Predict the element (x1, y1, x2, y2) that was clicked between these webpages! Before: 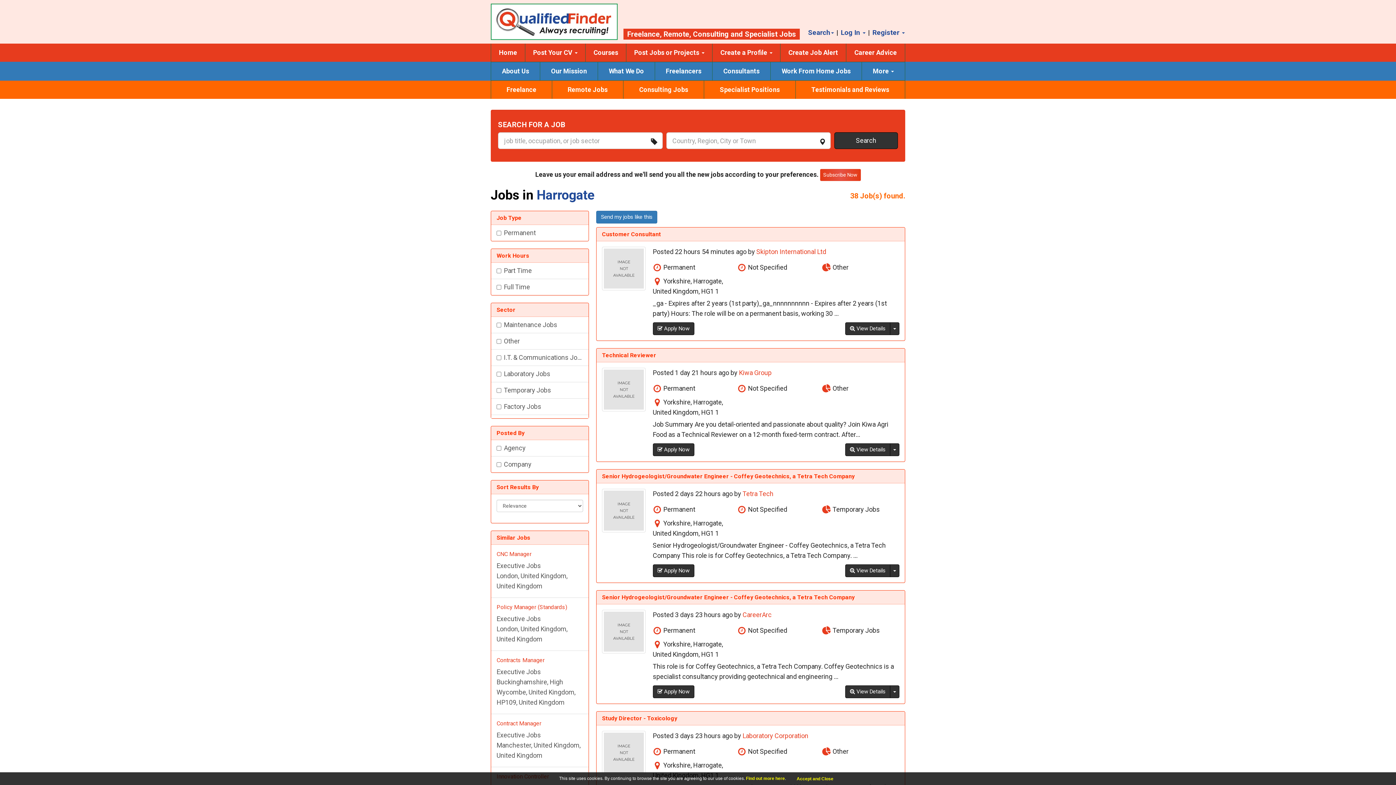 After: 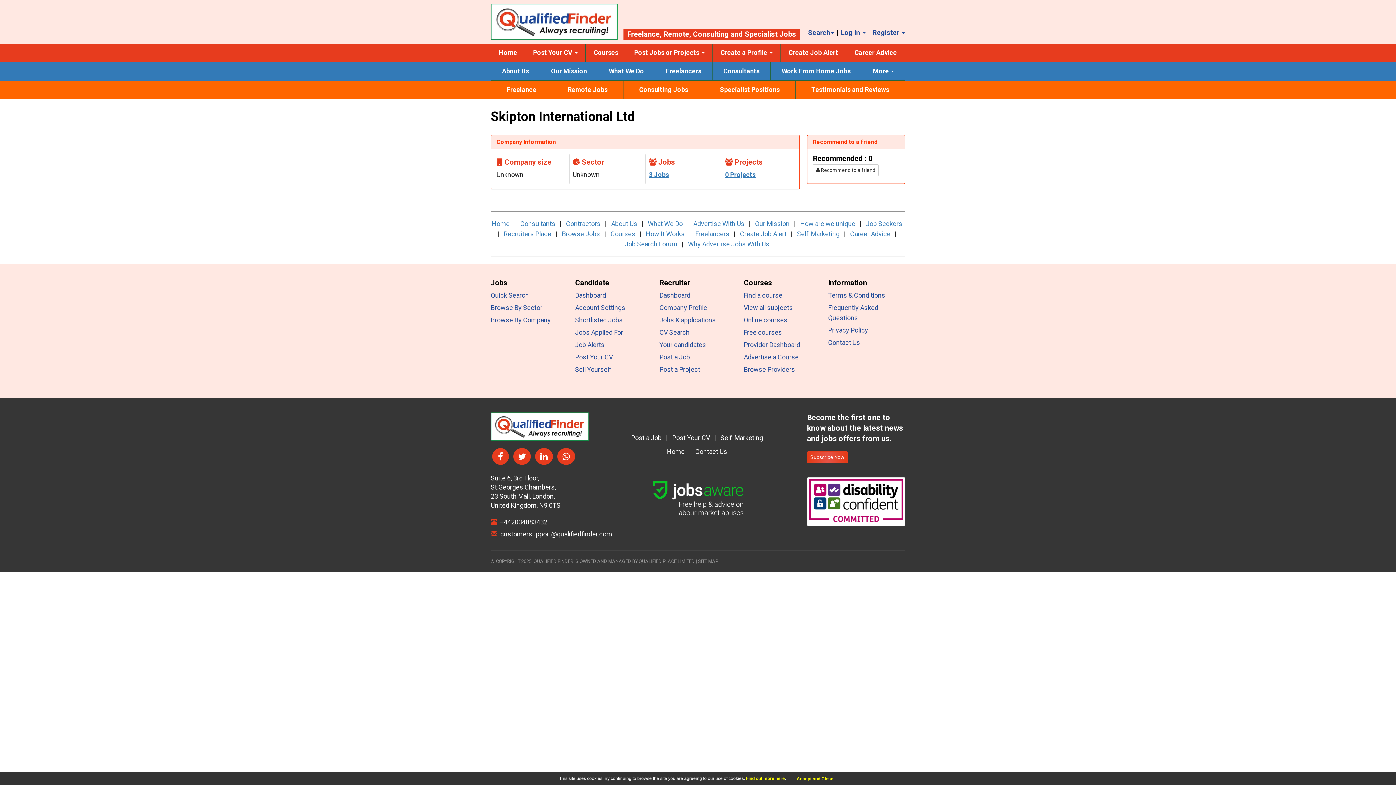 Action: label: Skipton International Ltd bbox: (756, 248, 826, 255)